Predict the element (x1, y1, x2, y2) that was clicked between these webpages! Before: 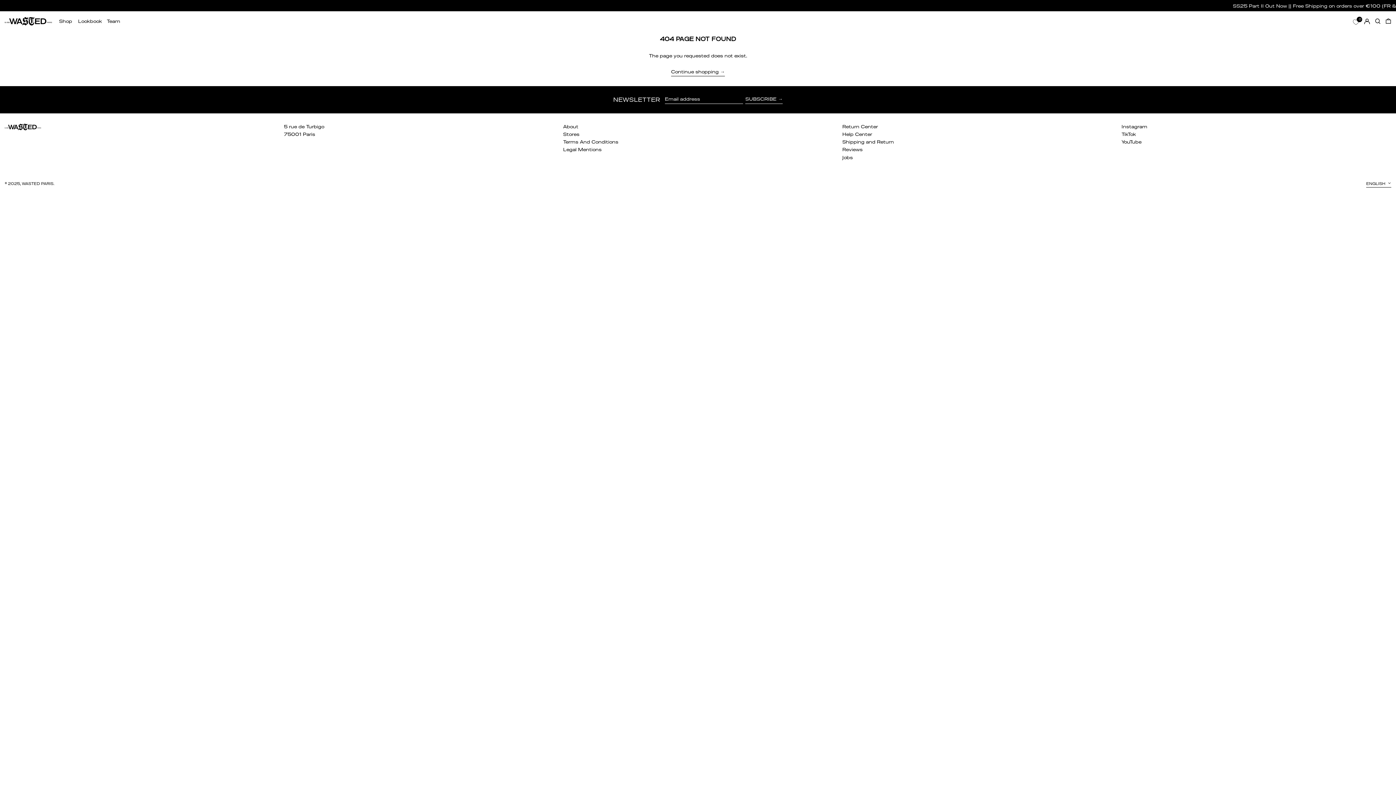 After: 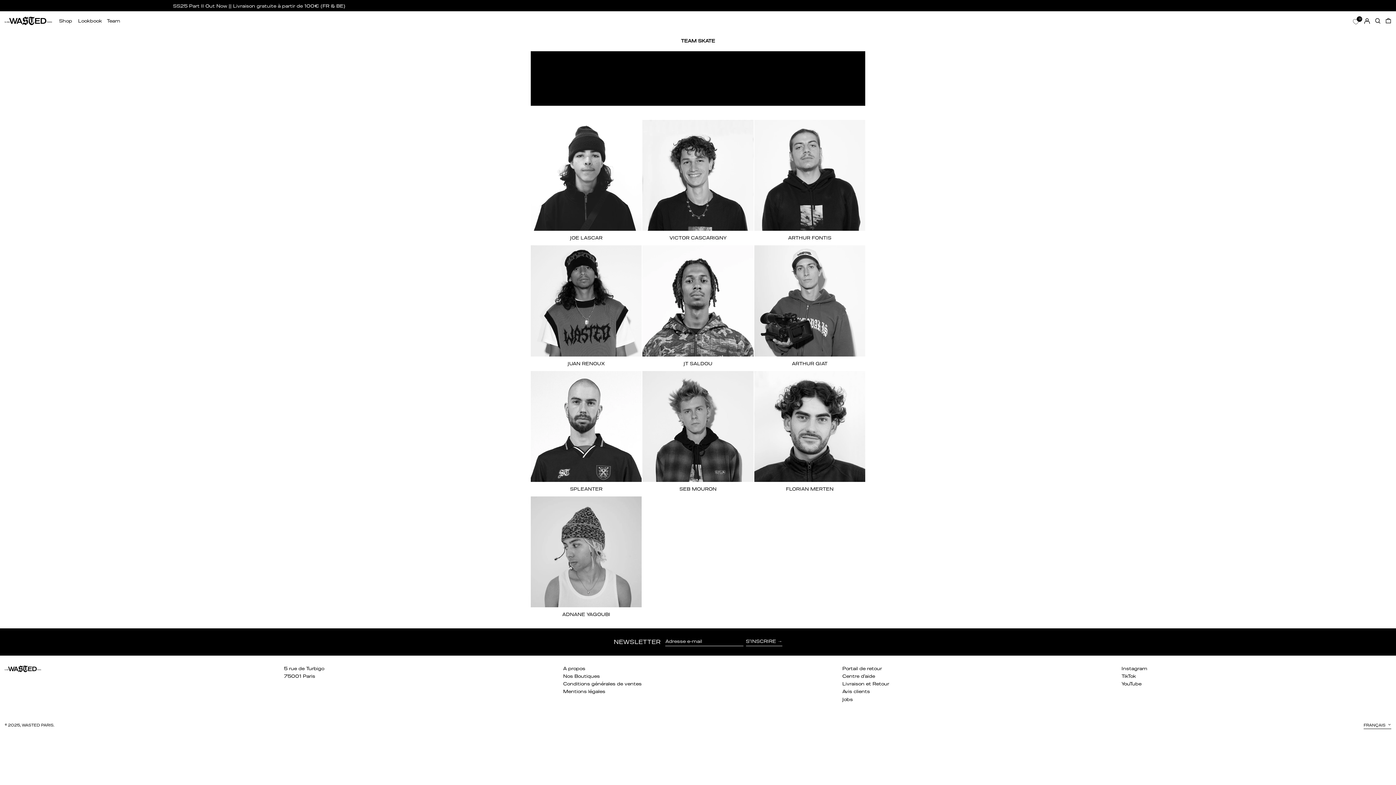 Action: bbox: (106, 15, 120, 26) label: Team